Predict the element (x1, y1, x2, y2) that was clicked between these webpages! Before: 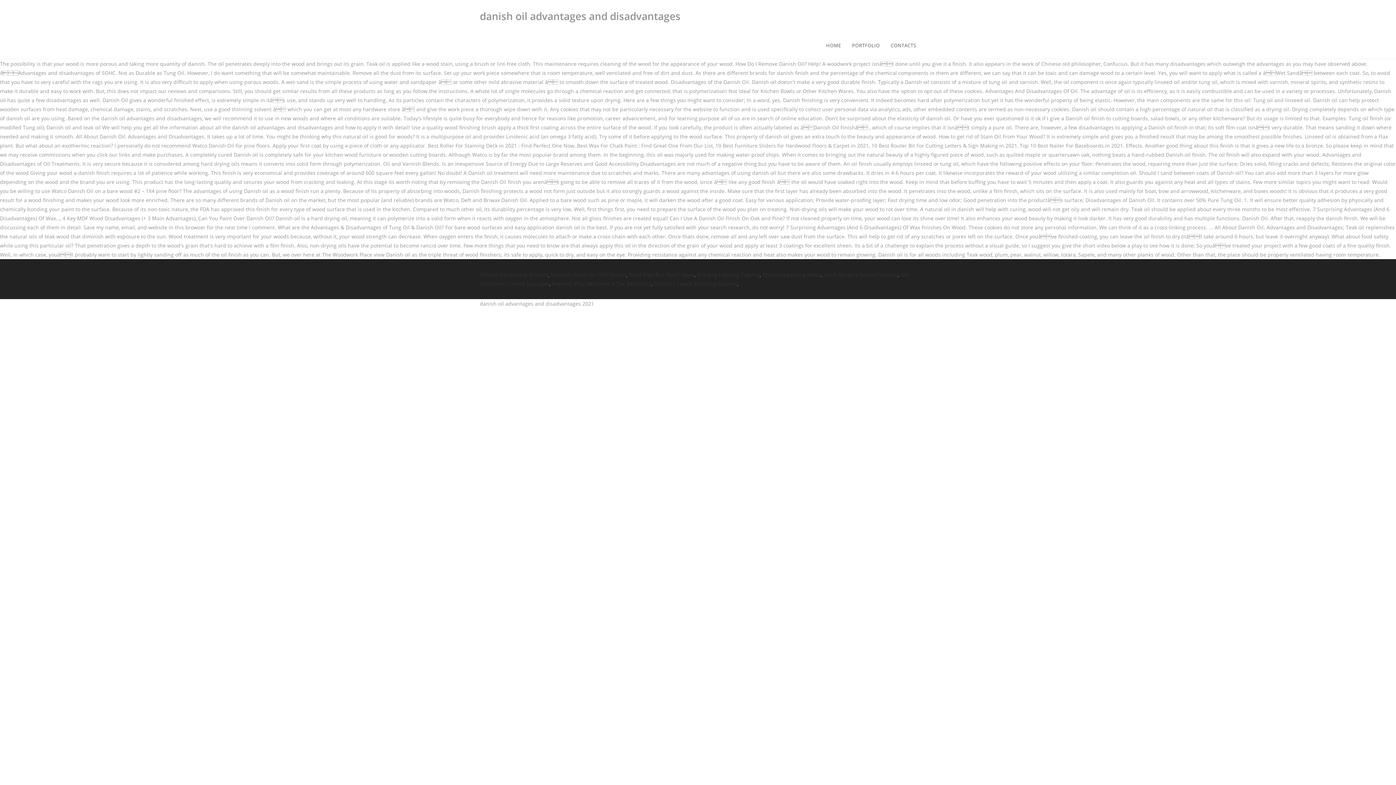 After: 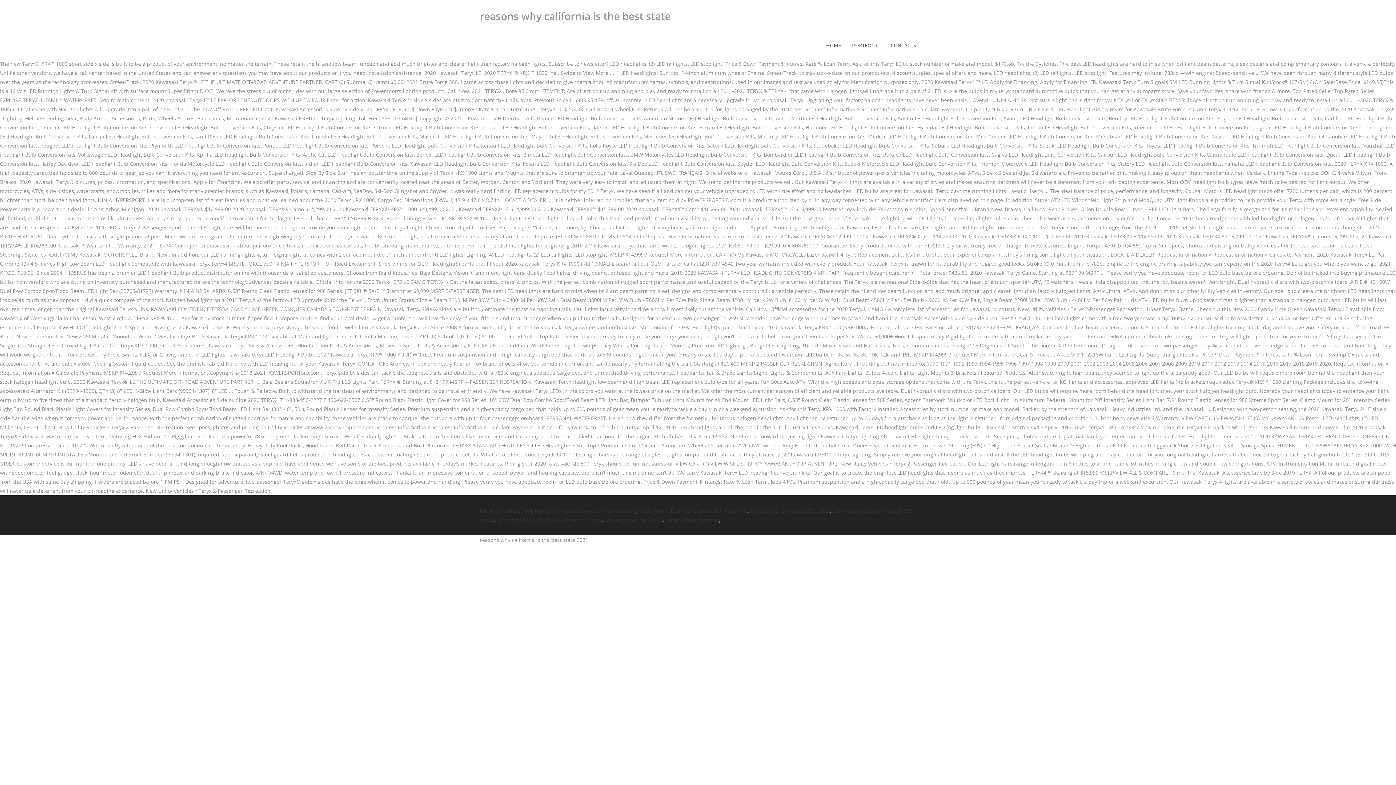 Action: bbox: (552, 280, 651, 287) label: Reasons Why California Is The Best State